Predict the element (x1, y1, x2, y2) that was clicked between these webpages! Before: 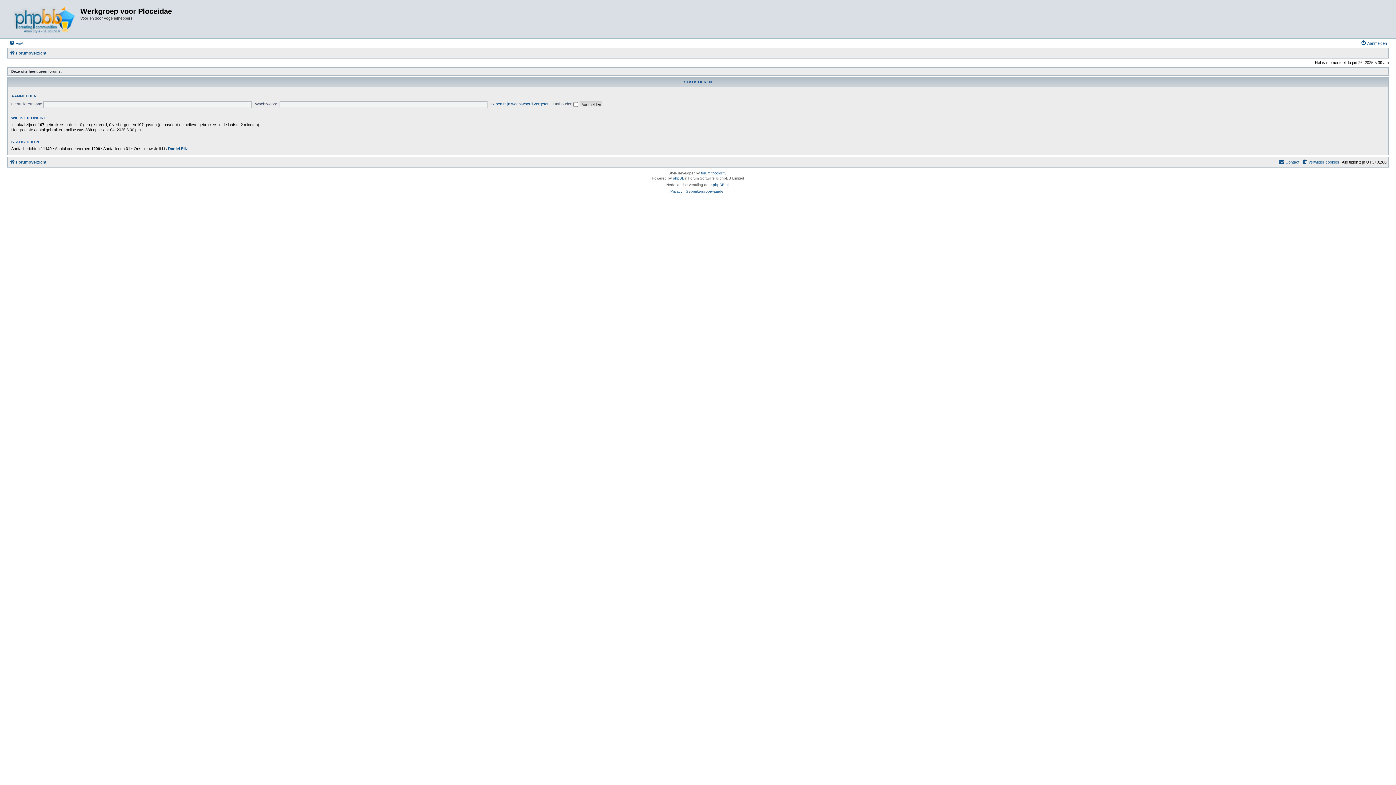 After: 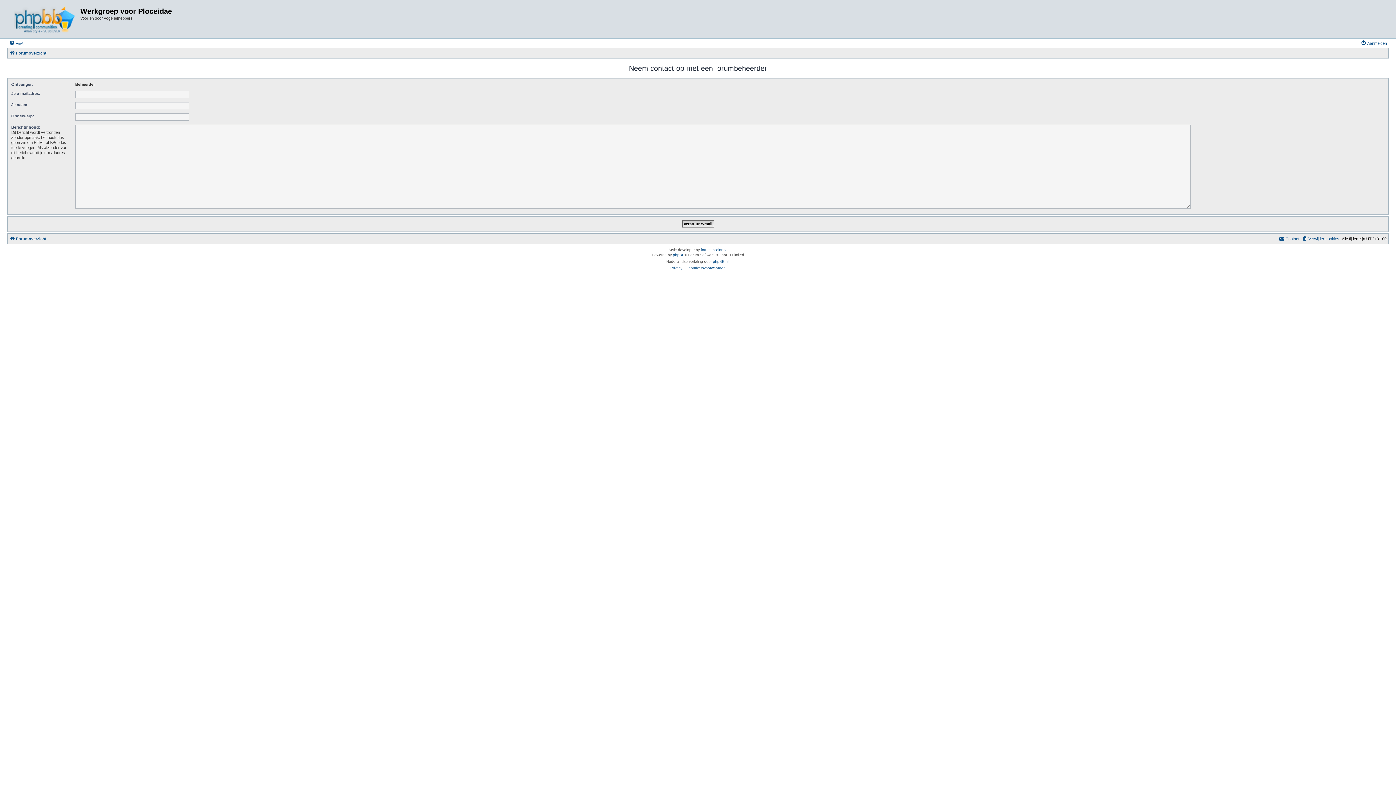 Action: bbox: (1279, 157, 1299, 166) label: Contact